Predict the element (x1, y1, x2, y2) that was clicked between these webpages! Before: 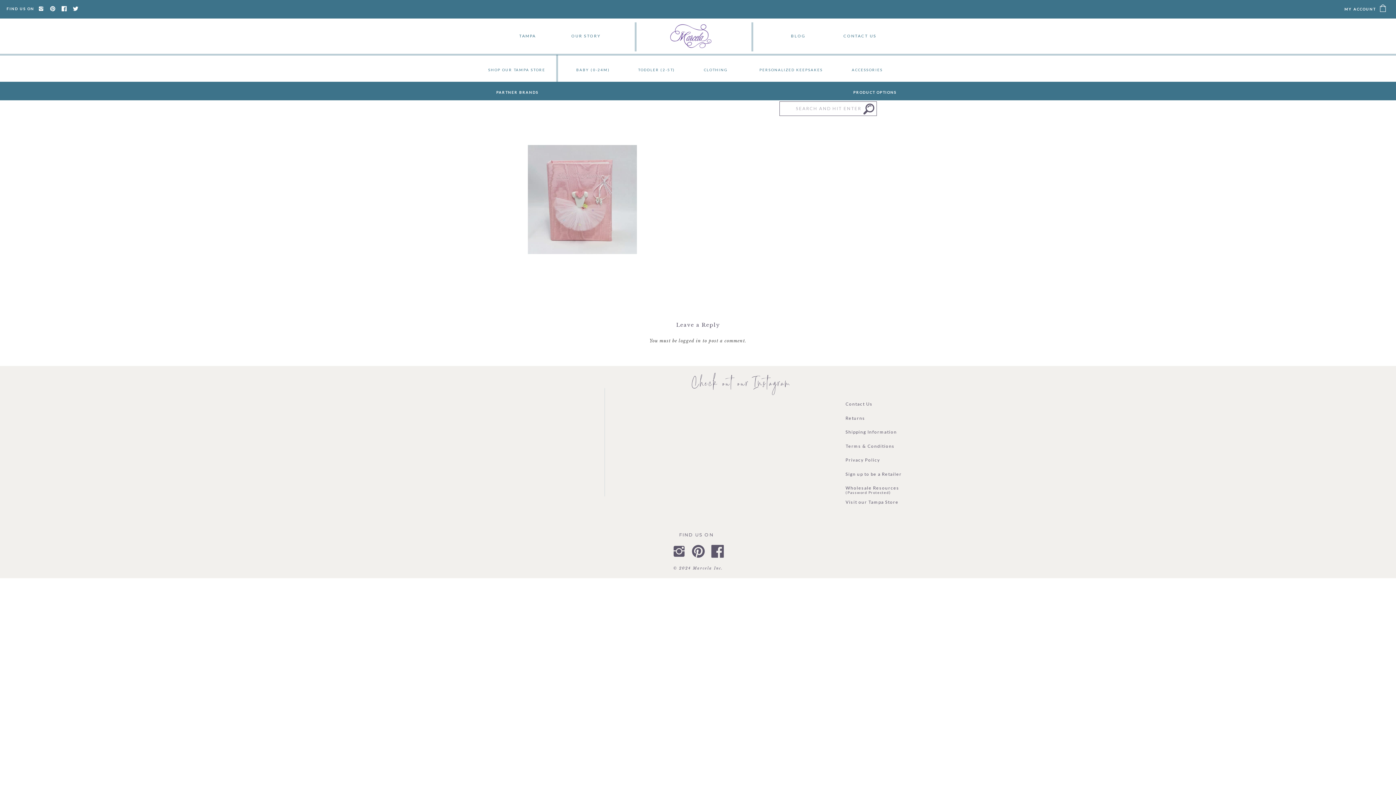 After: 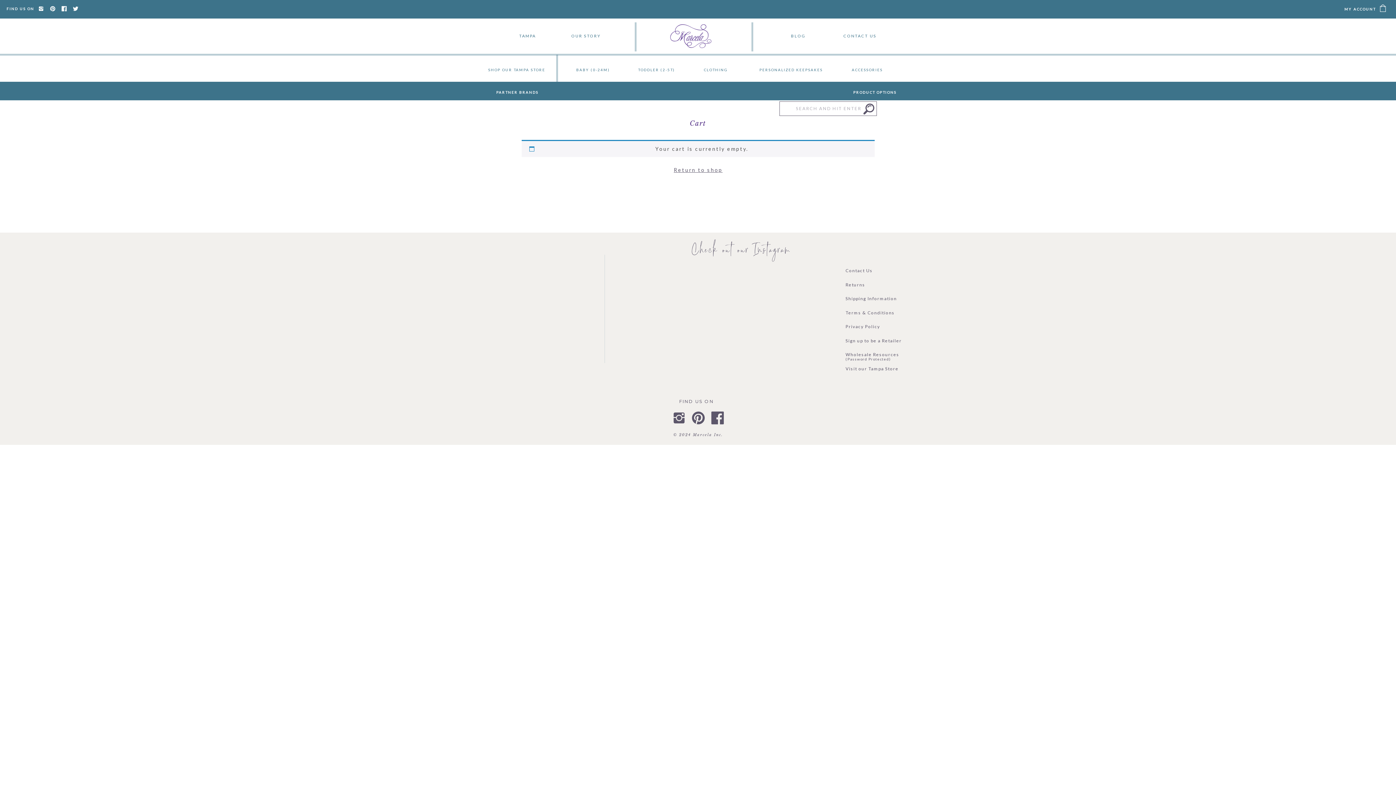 Action: bbox: (1377, 3, 1389, 12)